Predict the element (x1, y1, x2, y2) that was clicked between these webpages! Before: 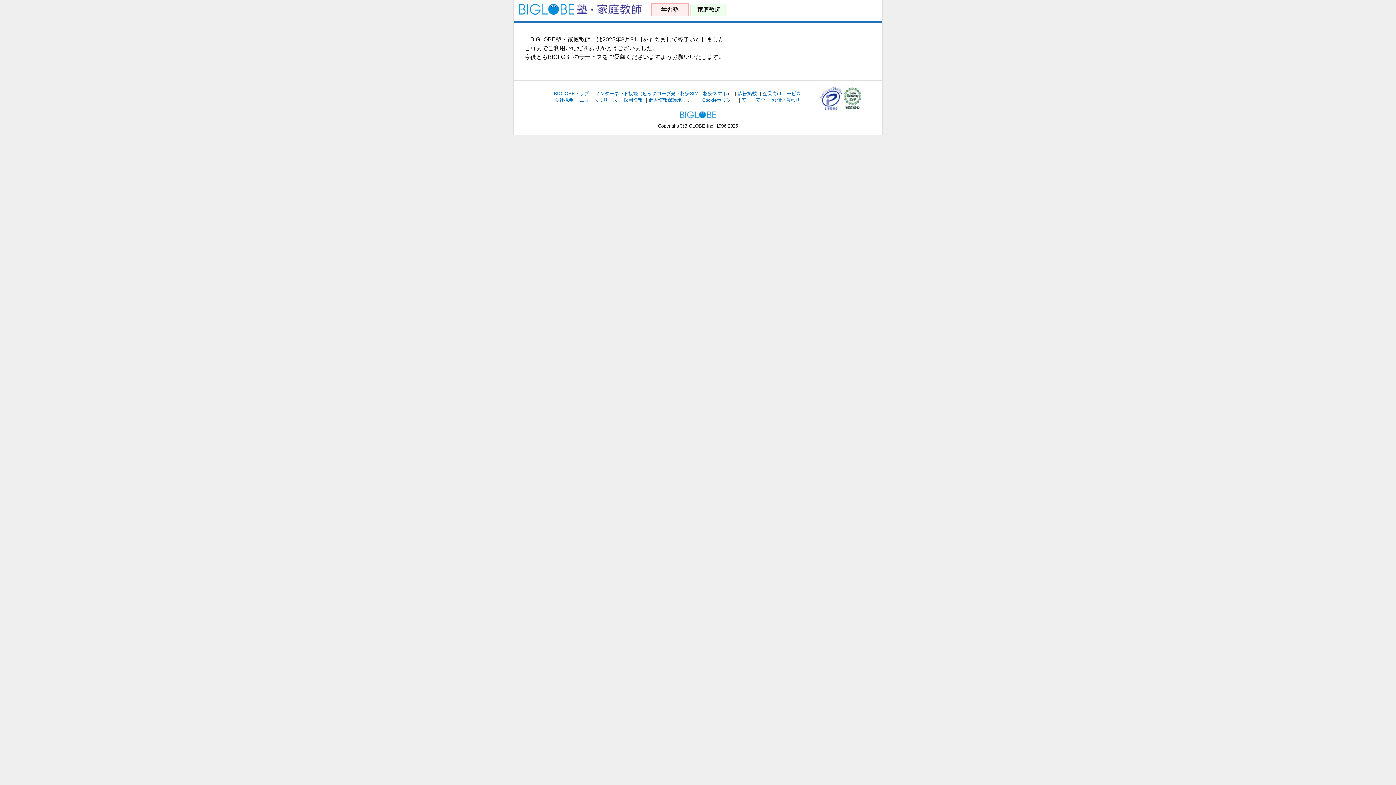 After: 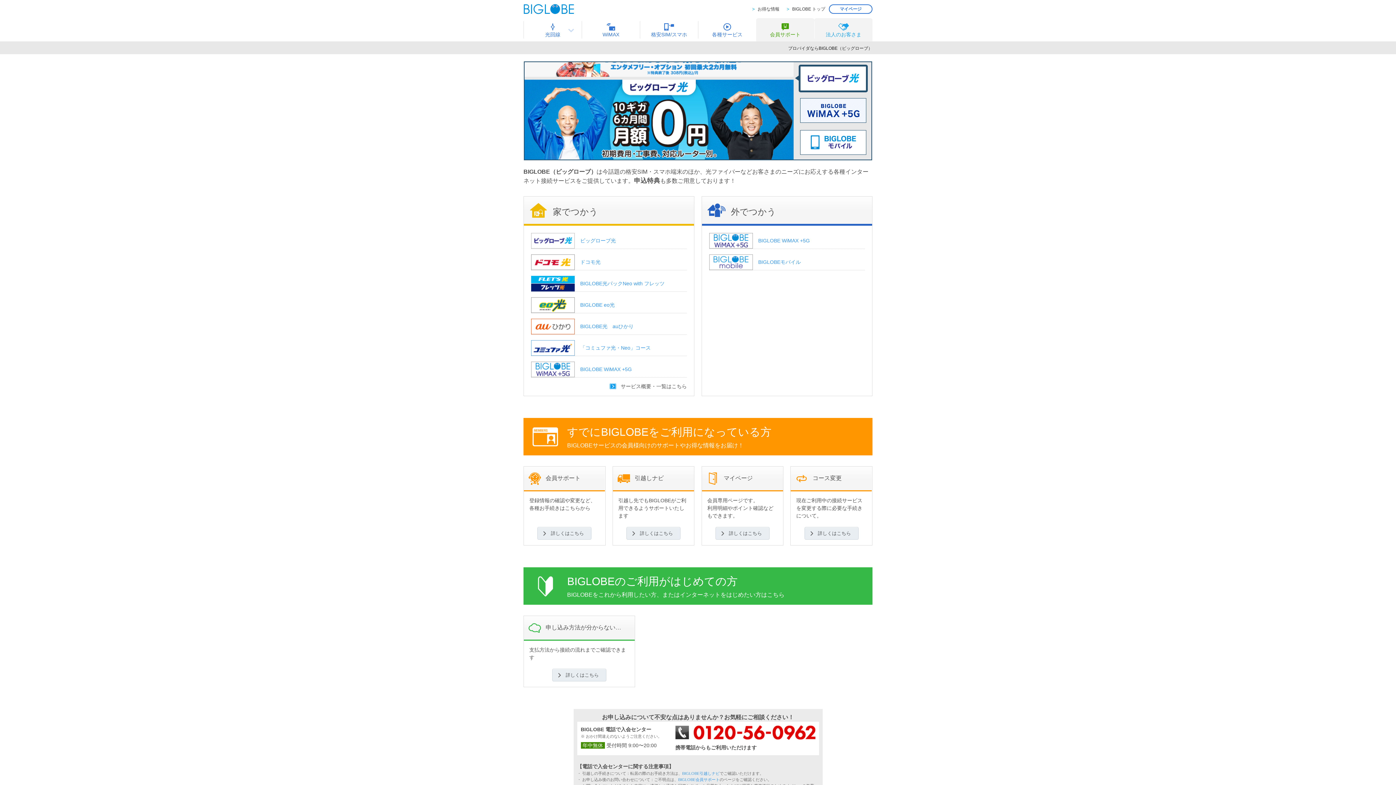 Action: label: インターネット接続 bbox: (595, 90, 638, 96)